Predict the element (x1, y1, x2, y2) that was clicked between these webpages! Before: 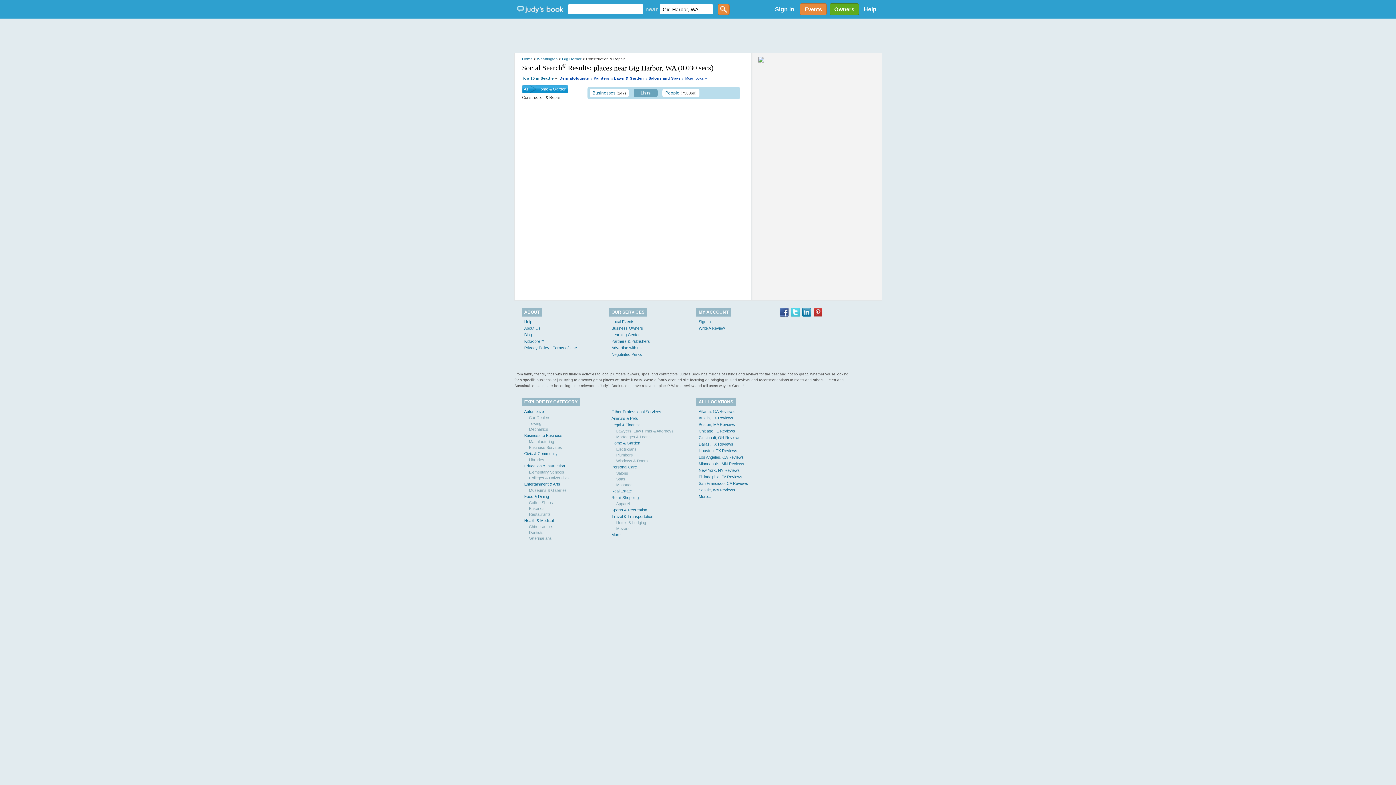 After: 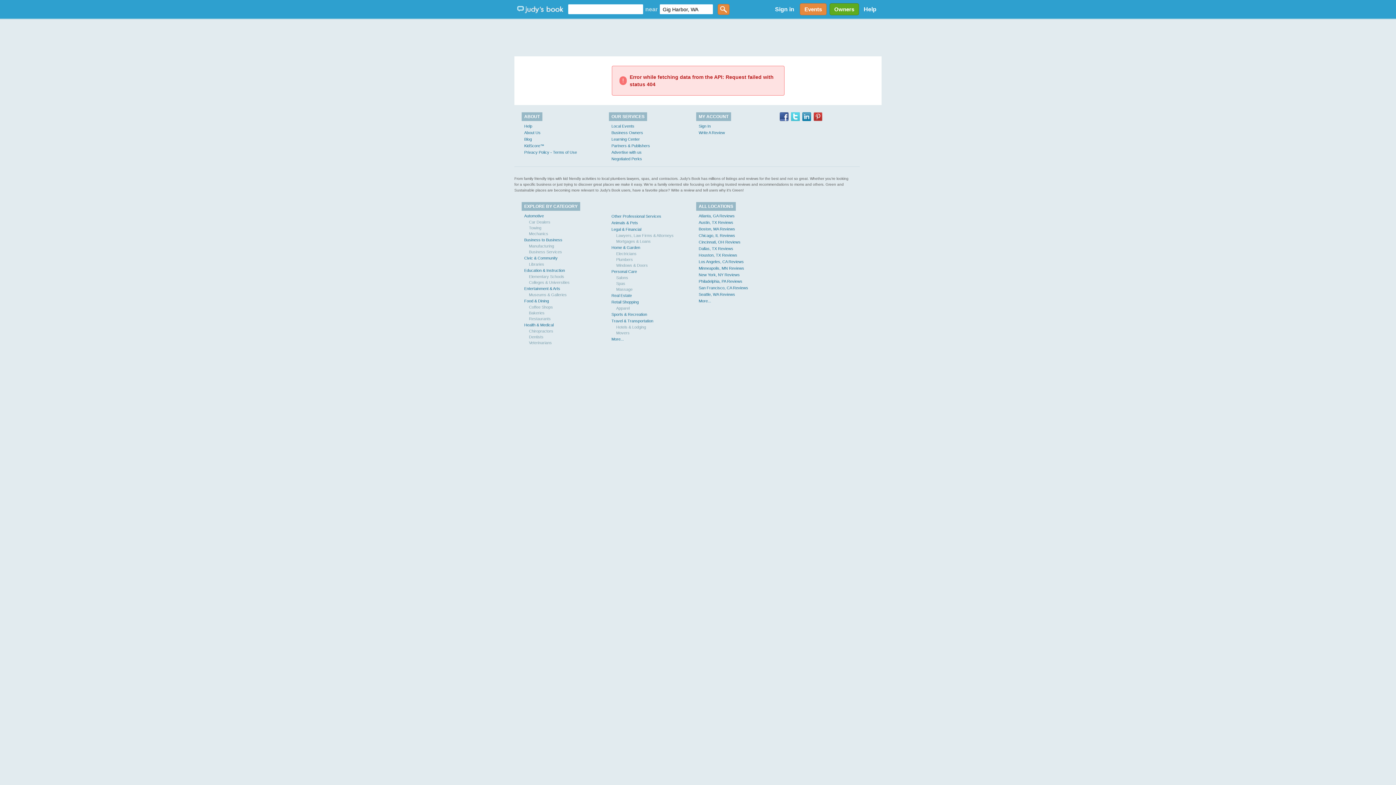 Action: label: Local Events bbox: (611, 319, 634, 324)